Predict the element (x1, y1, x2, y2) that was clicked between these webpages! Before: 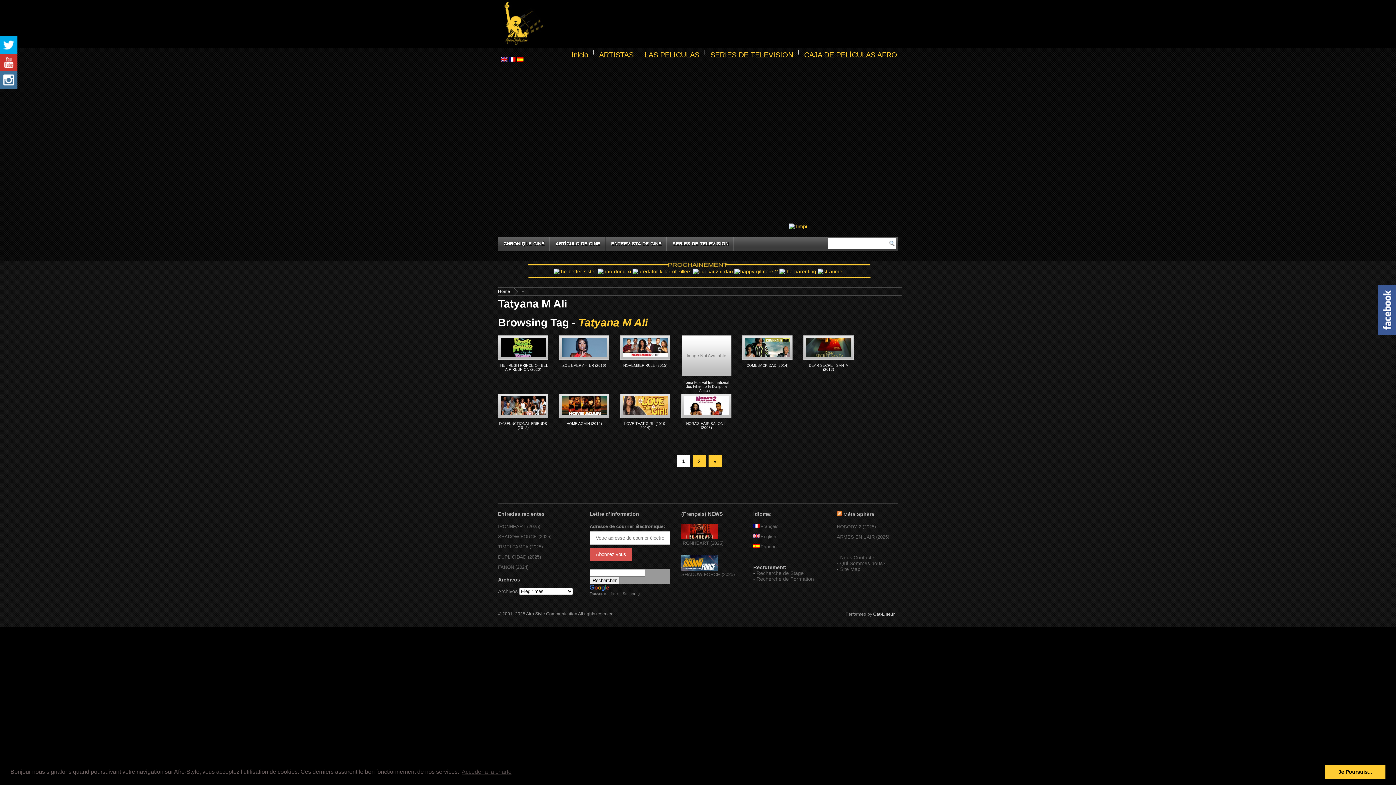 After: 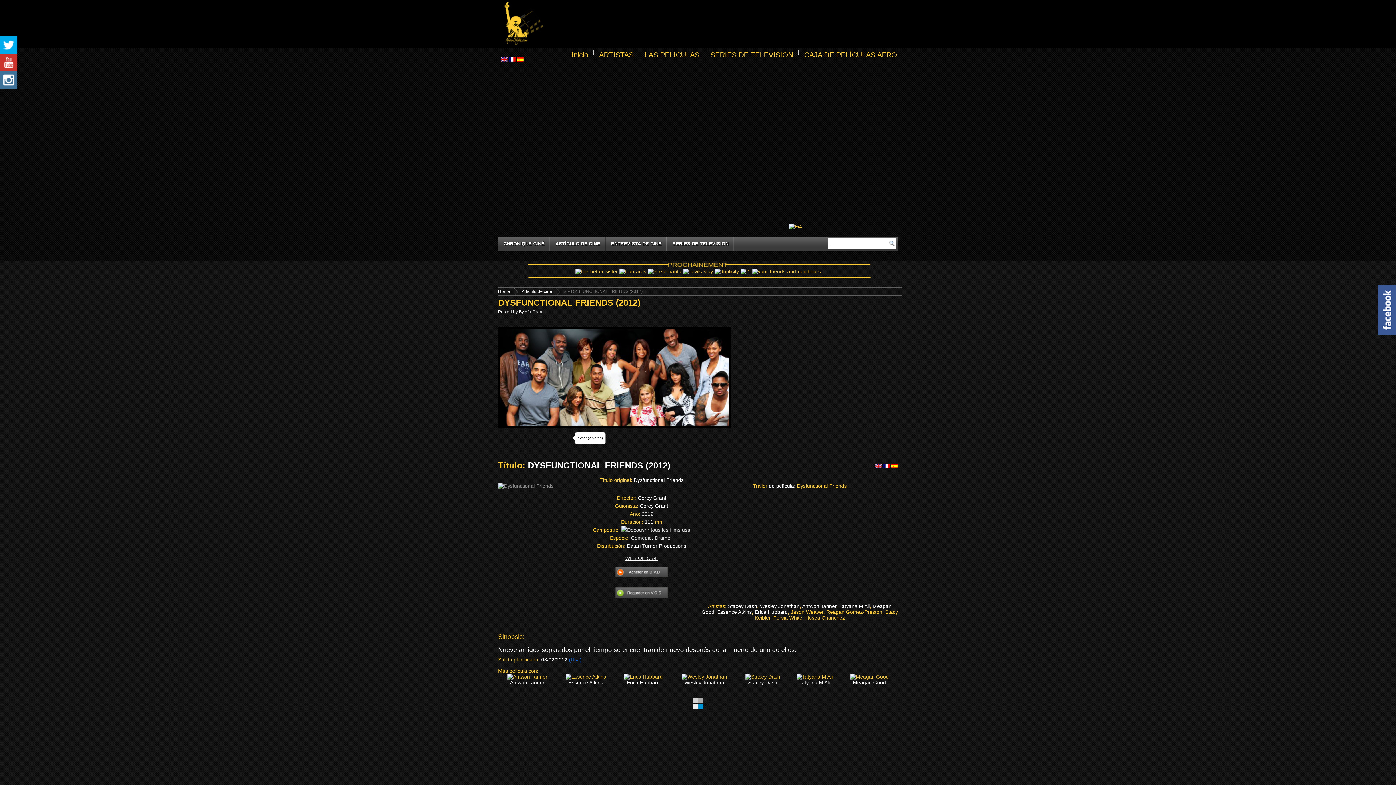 Action: bbox: (498, 393, 548, 418)